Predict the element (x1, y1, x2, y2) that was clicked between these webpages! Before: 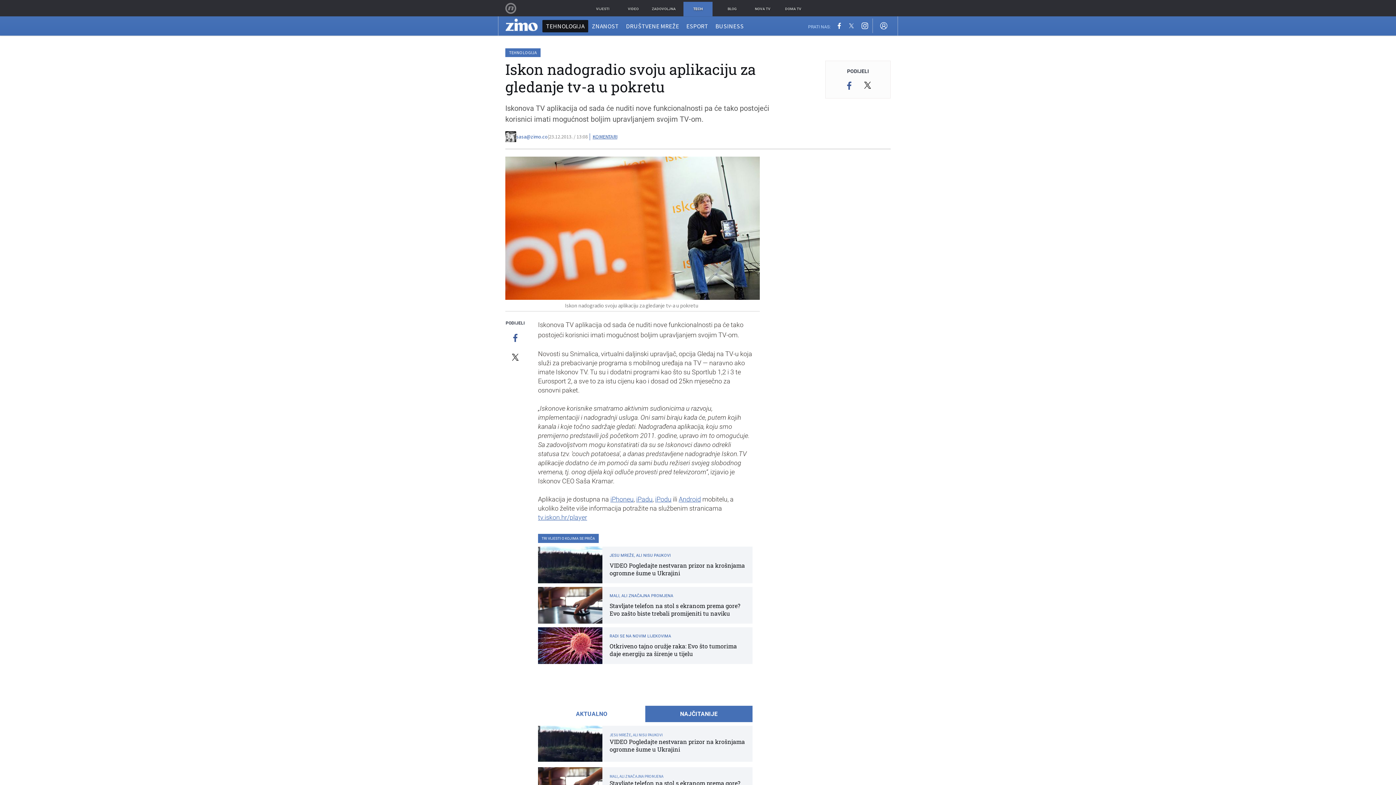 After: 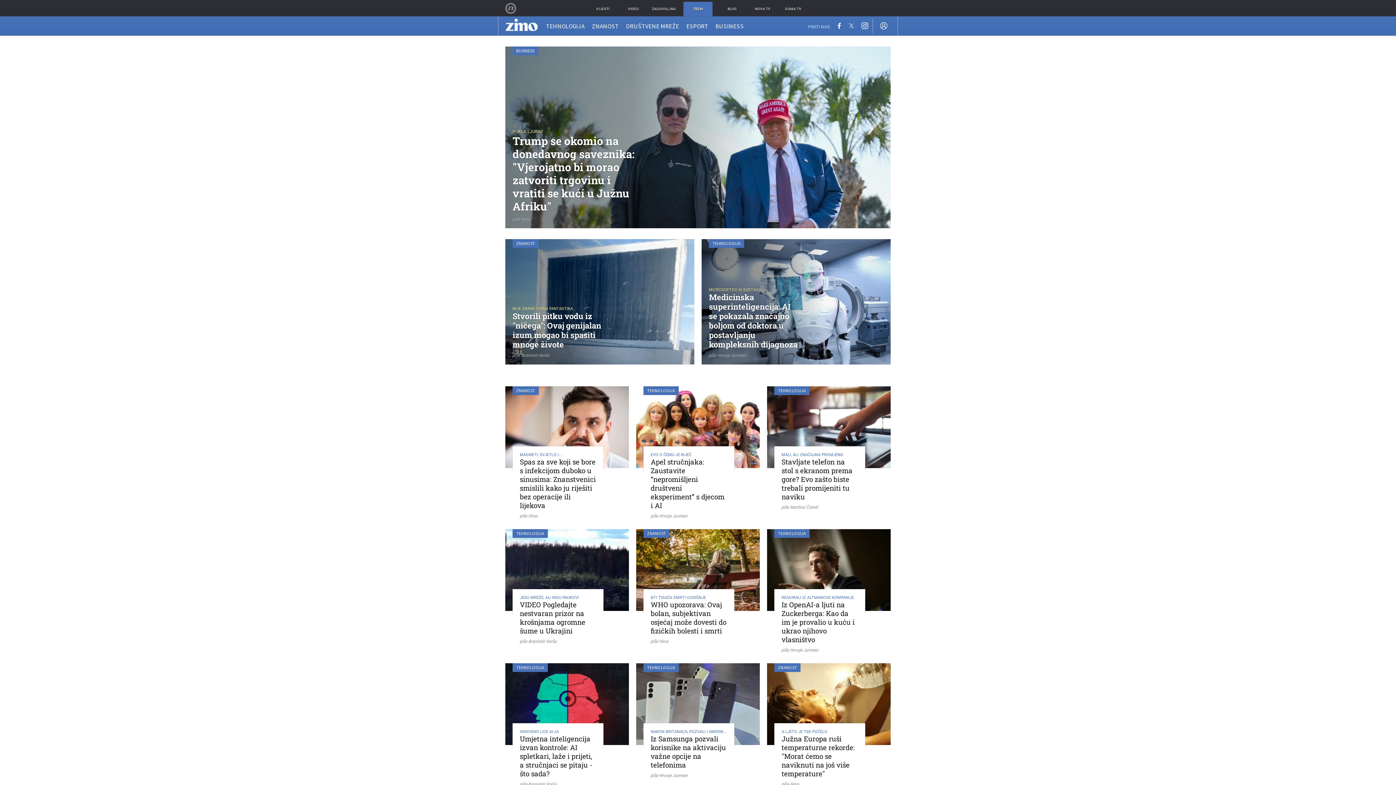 Action: bbox: (683, 1, 712, 16) label: TECH